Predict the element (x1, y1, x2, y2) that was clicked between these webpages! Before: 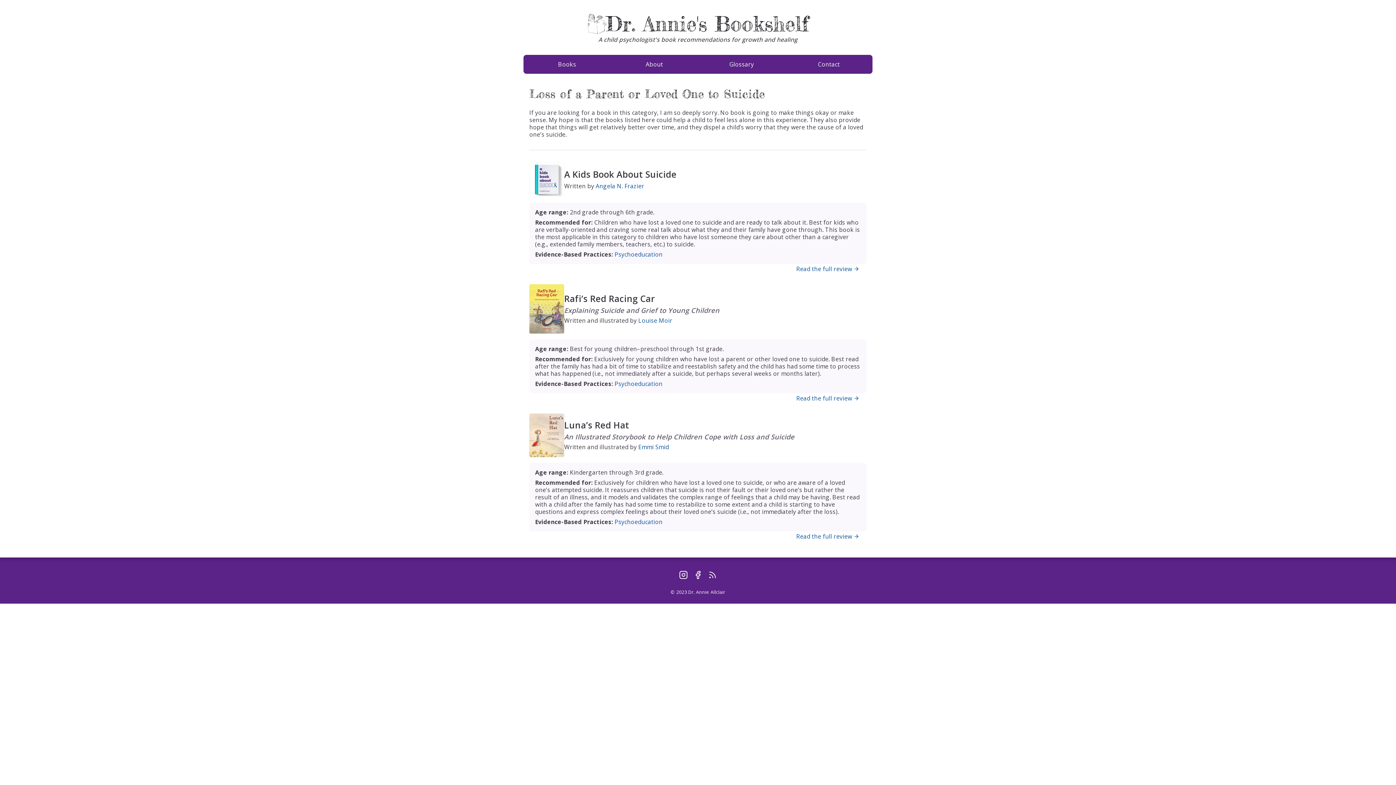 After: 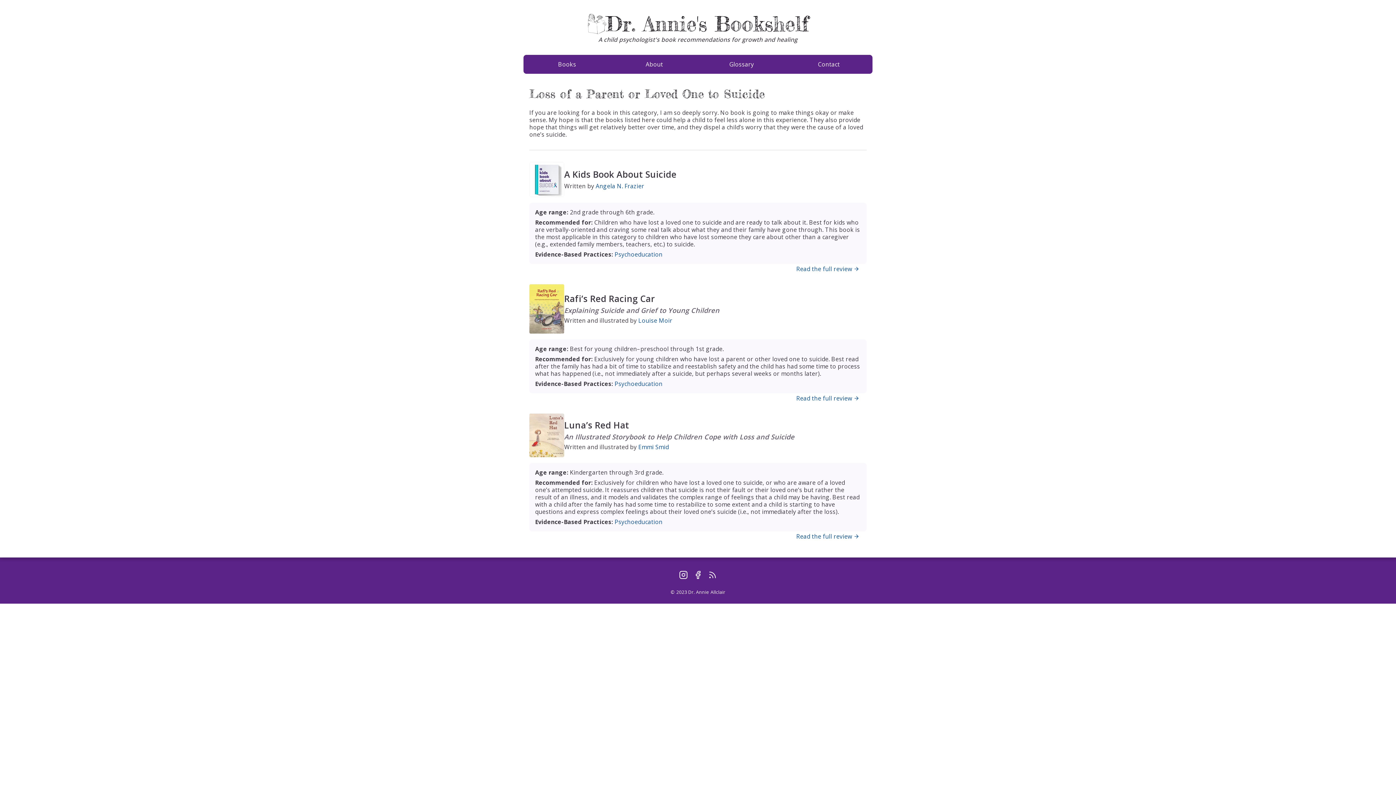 Action: bbox: (693, 569, 702, 581)